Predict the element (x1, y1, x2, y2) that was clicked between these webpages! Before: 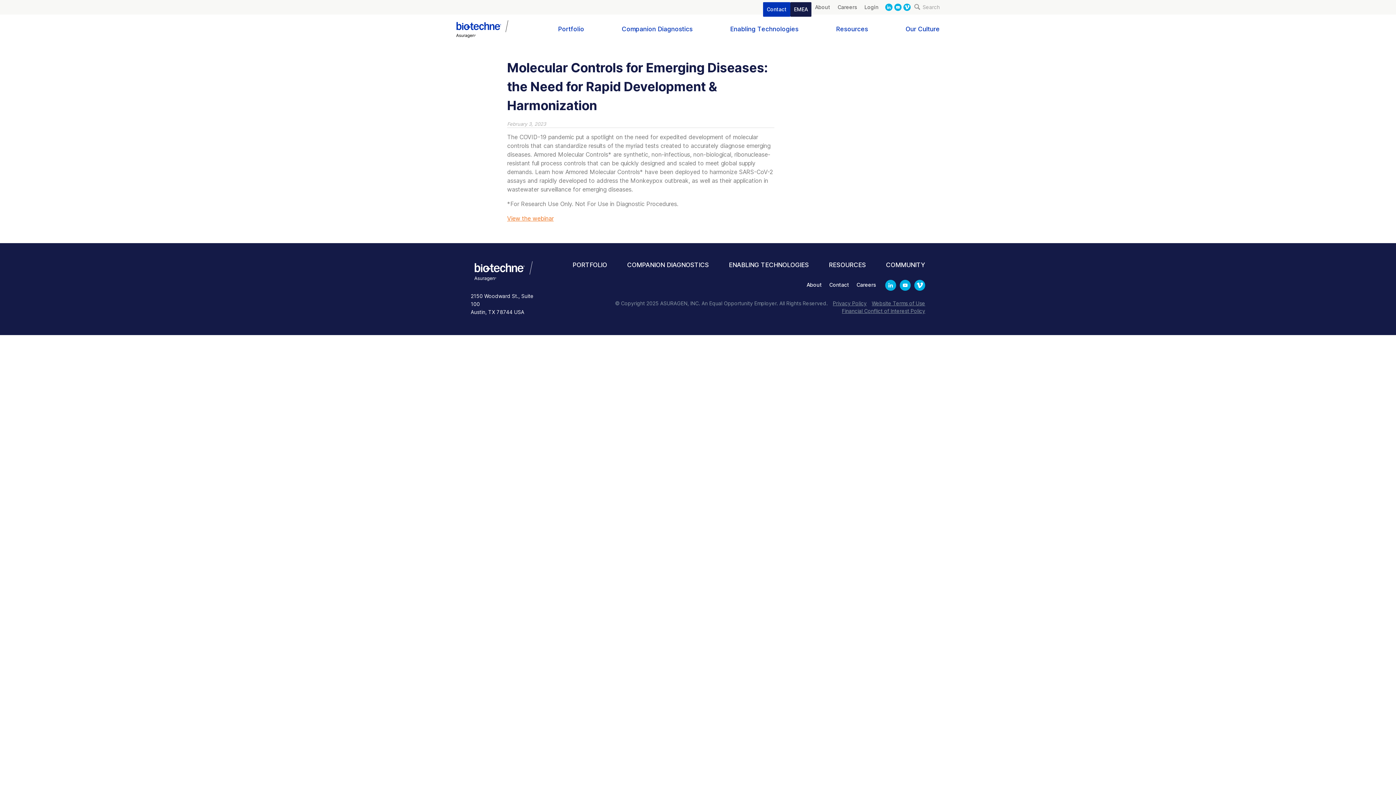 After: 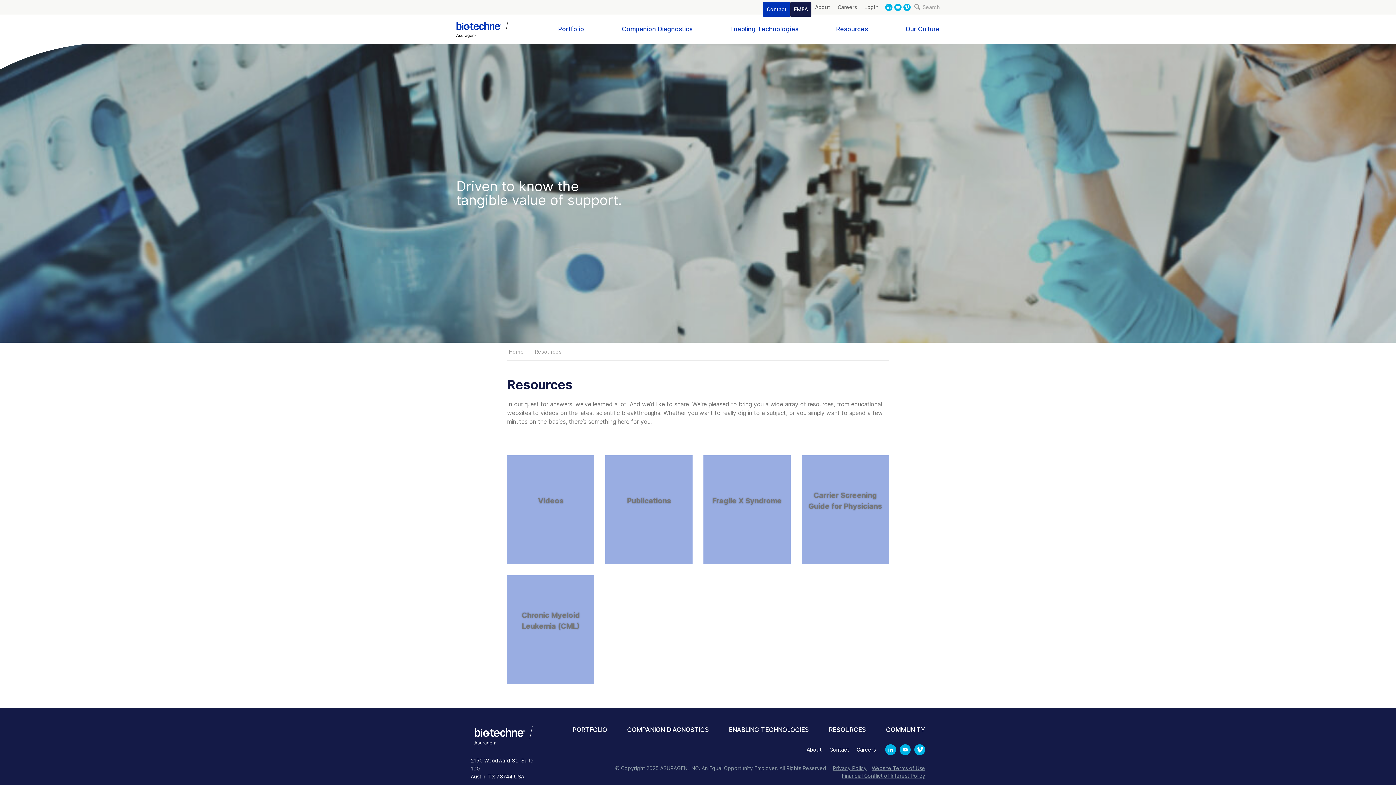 Action: label: Resources bbox: (836, 21, 868, 36)